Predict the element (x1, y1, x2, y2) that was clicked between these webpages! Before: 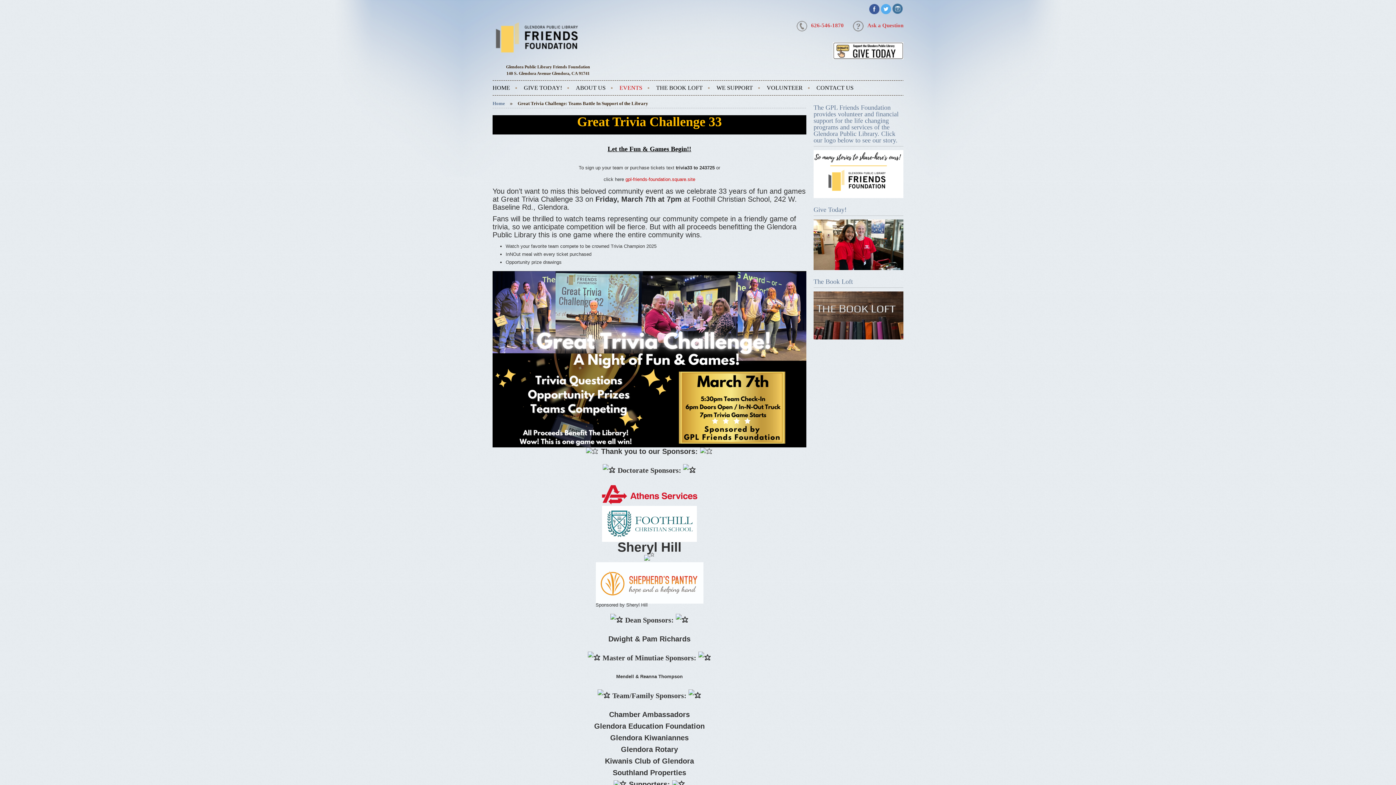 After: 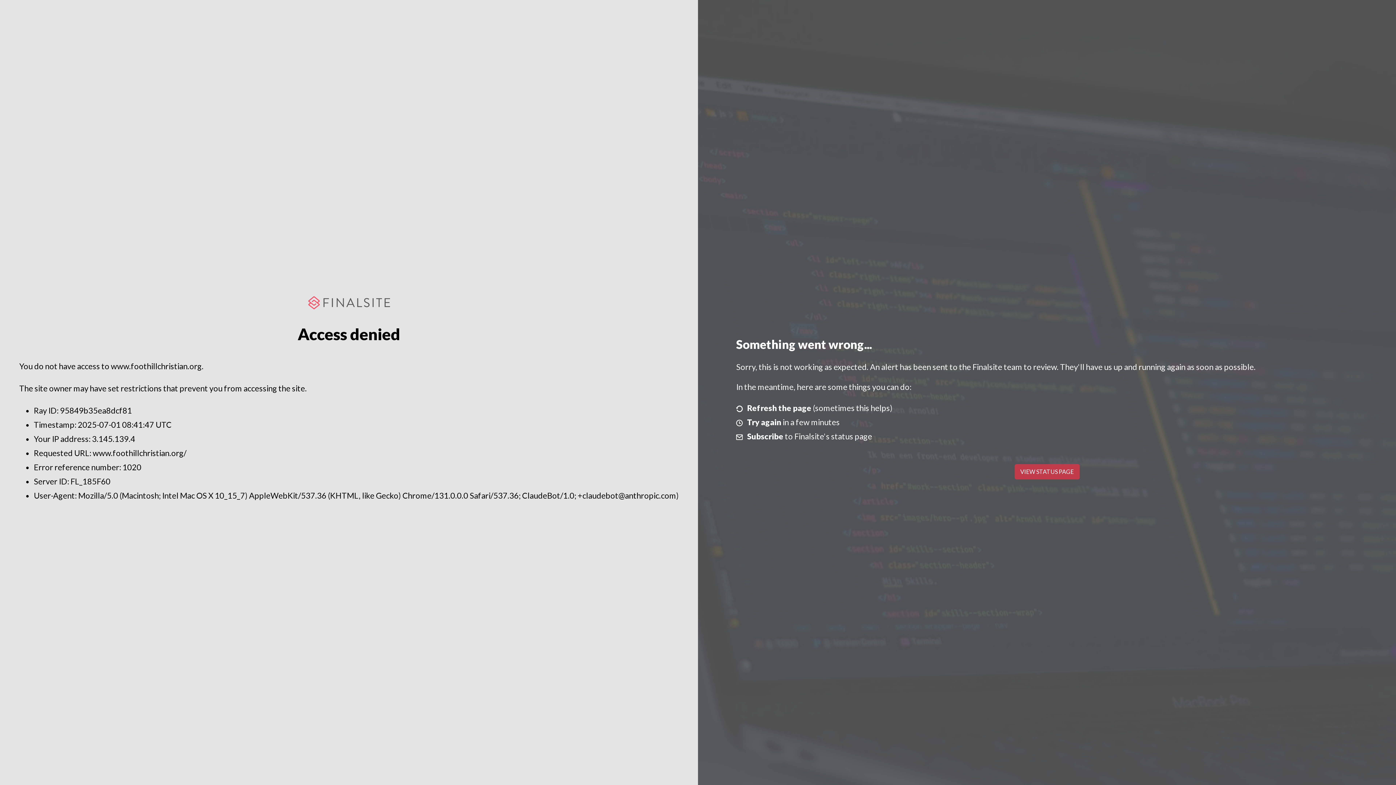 Action: bbox: (602, 506, 697, 542)